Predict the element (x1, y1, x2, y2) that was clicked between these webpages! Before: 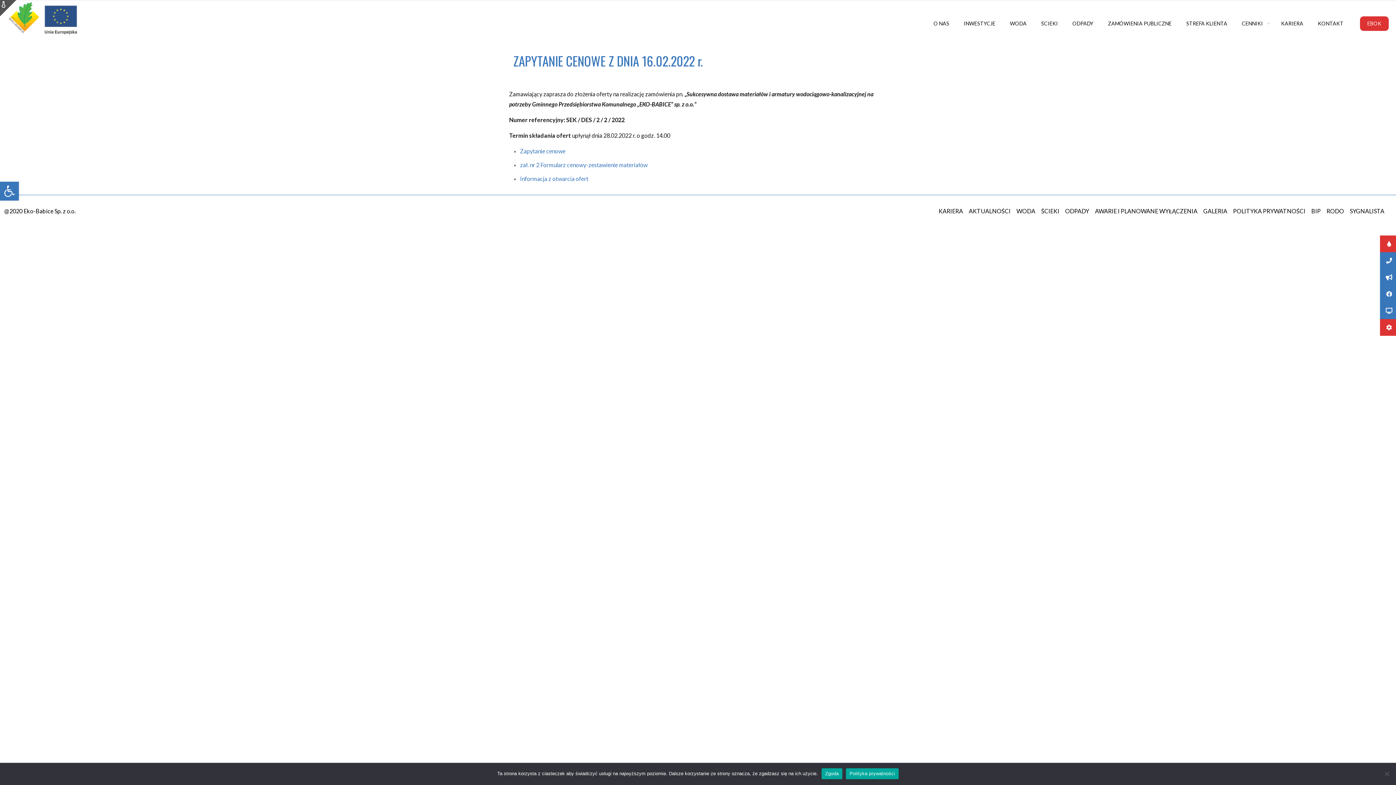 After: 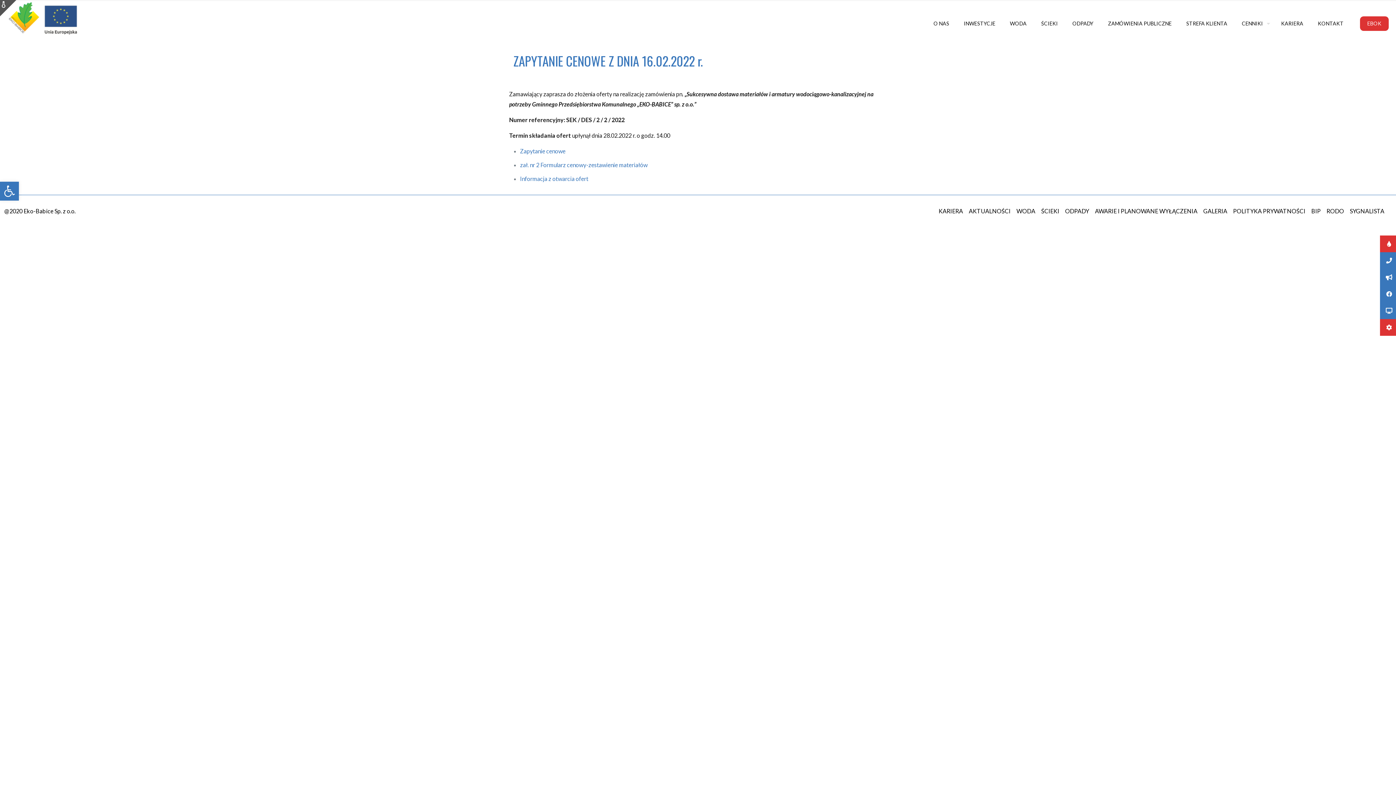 Action: bbox: (821, 768, 842, 779) label: Zgoda